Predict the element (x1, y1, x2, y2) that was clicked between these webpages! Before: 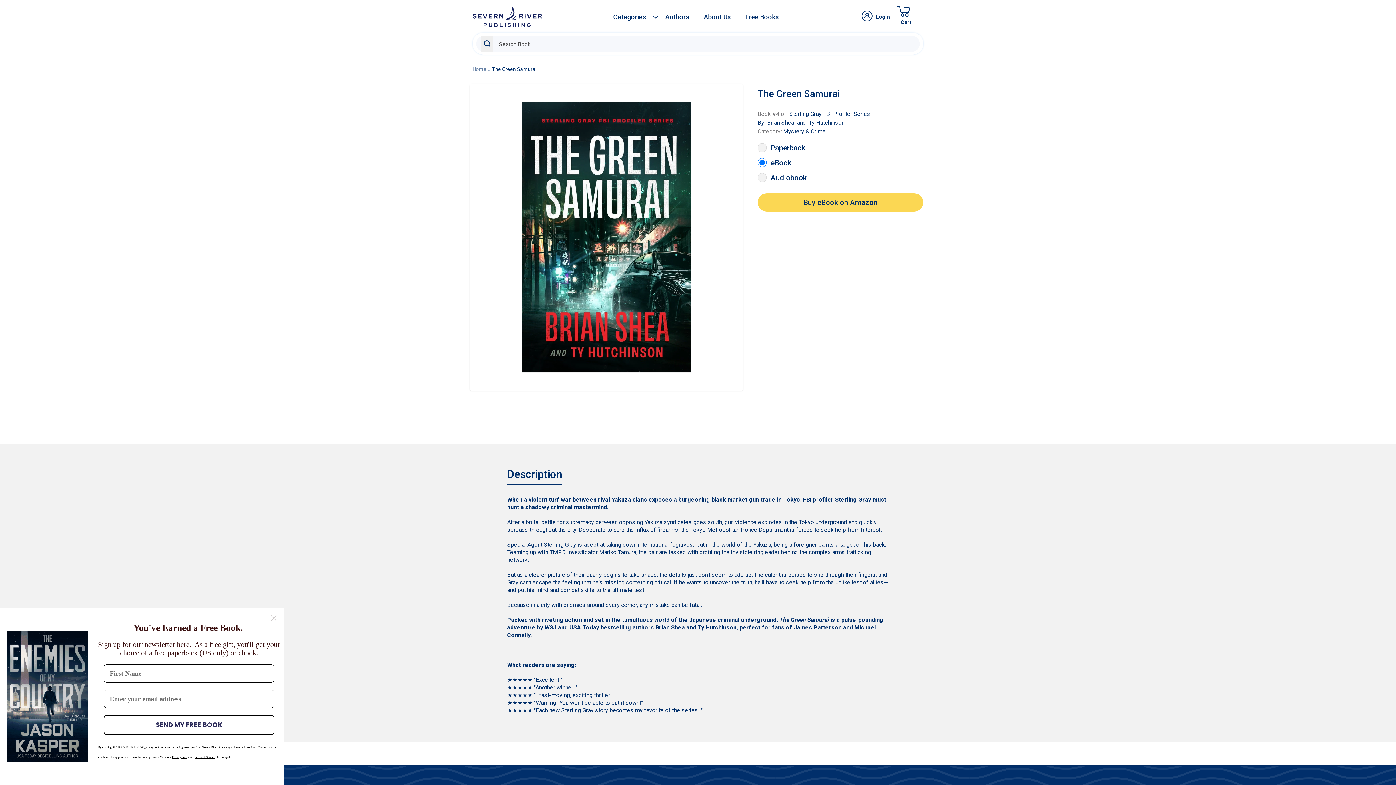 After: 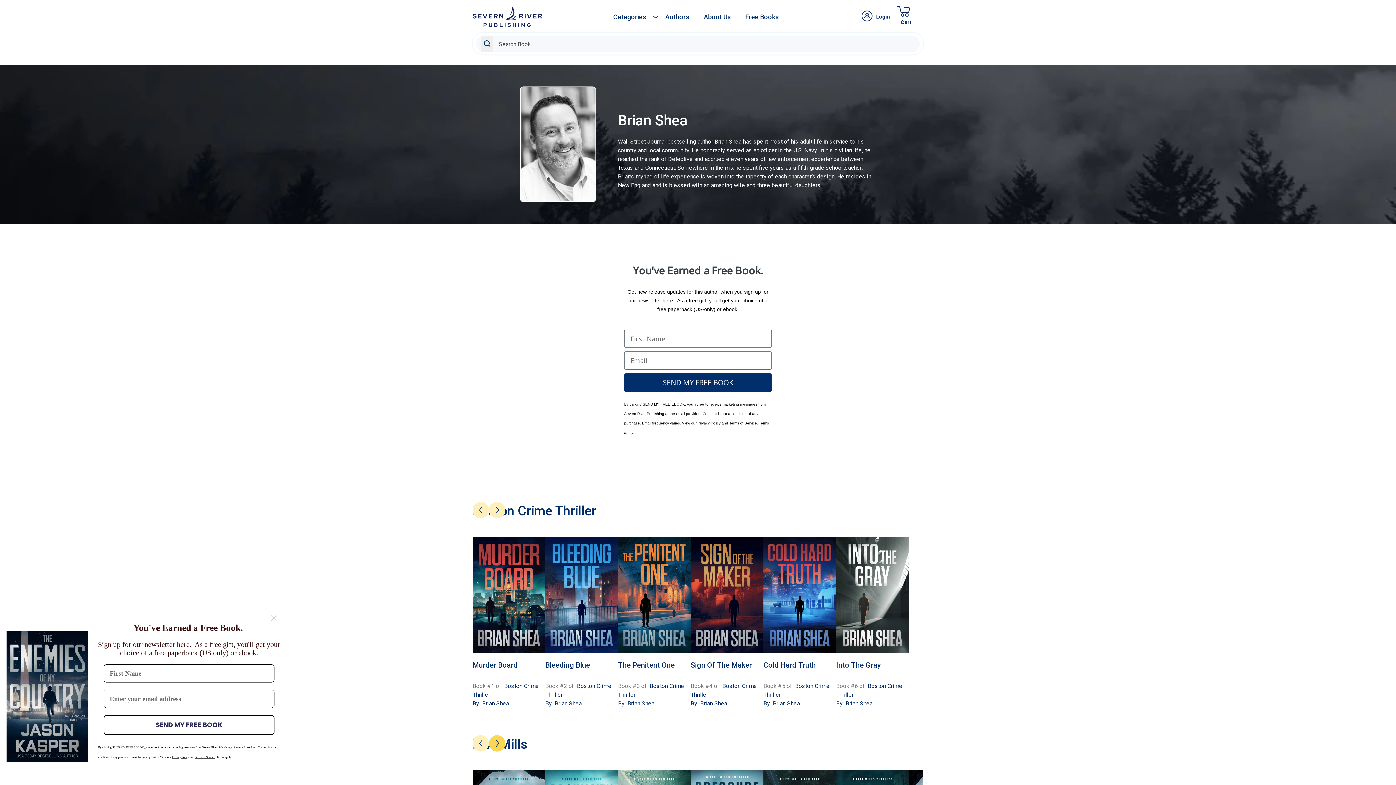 Action: label: Brian Shea bbox: (764, 119, 794, 126)